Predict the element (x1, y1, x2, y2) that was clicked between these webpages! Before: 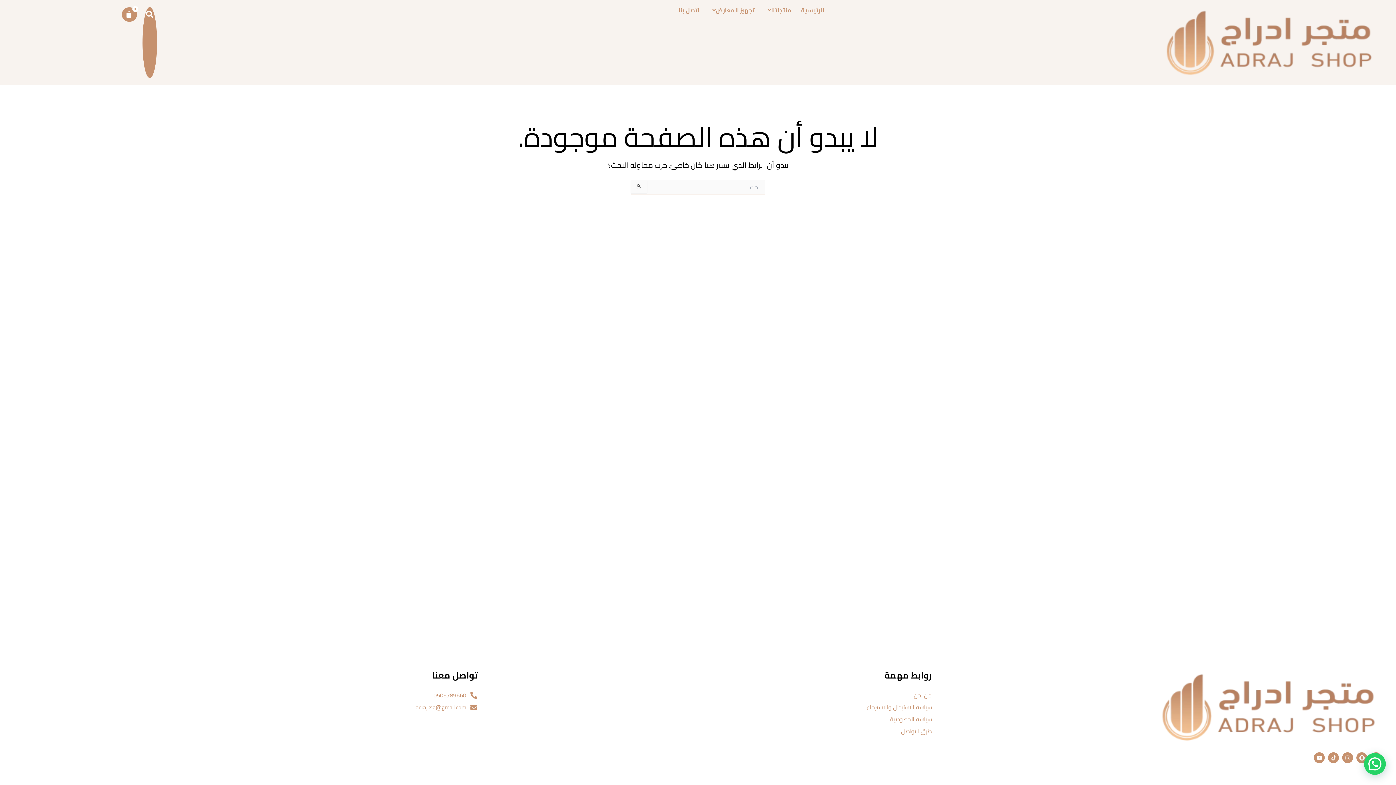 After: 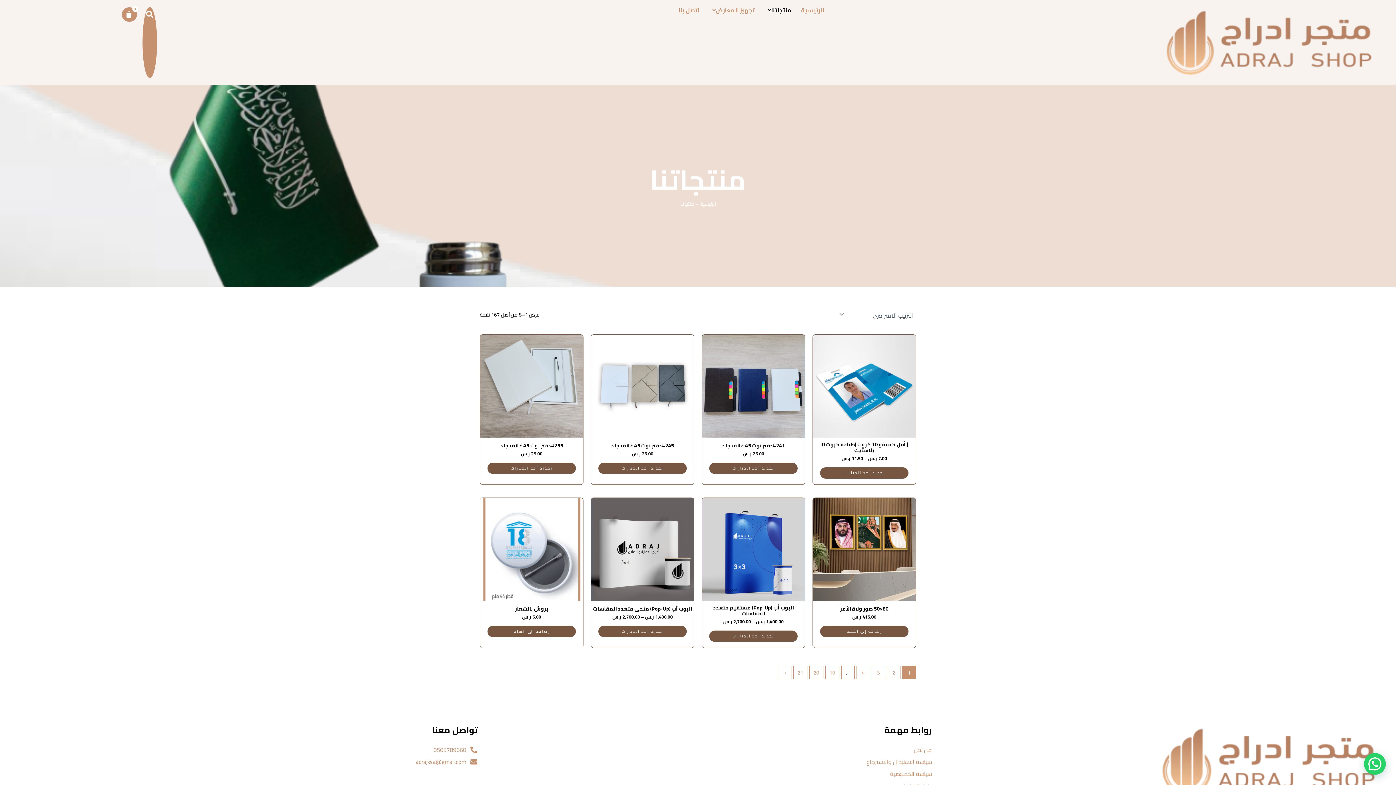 Action: bbox: (764, 7, 791, 13) label: منتجاتنا